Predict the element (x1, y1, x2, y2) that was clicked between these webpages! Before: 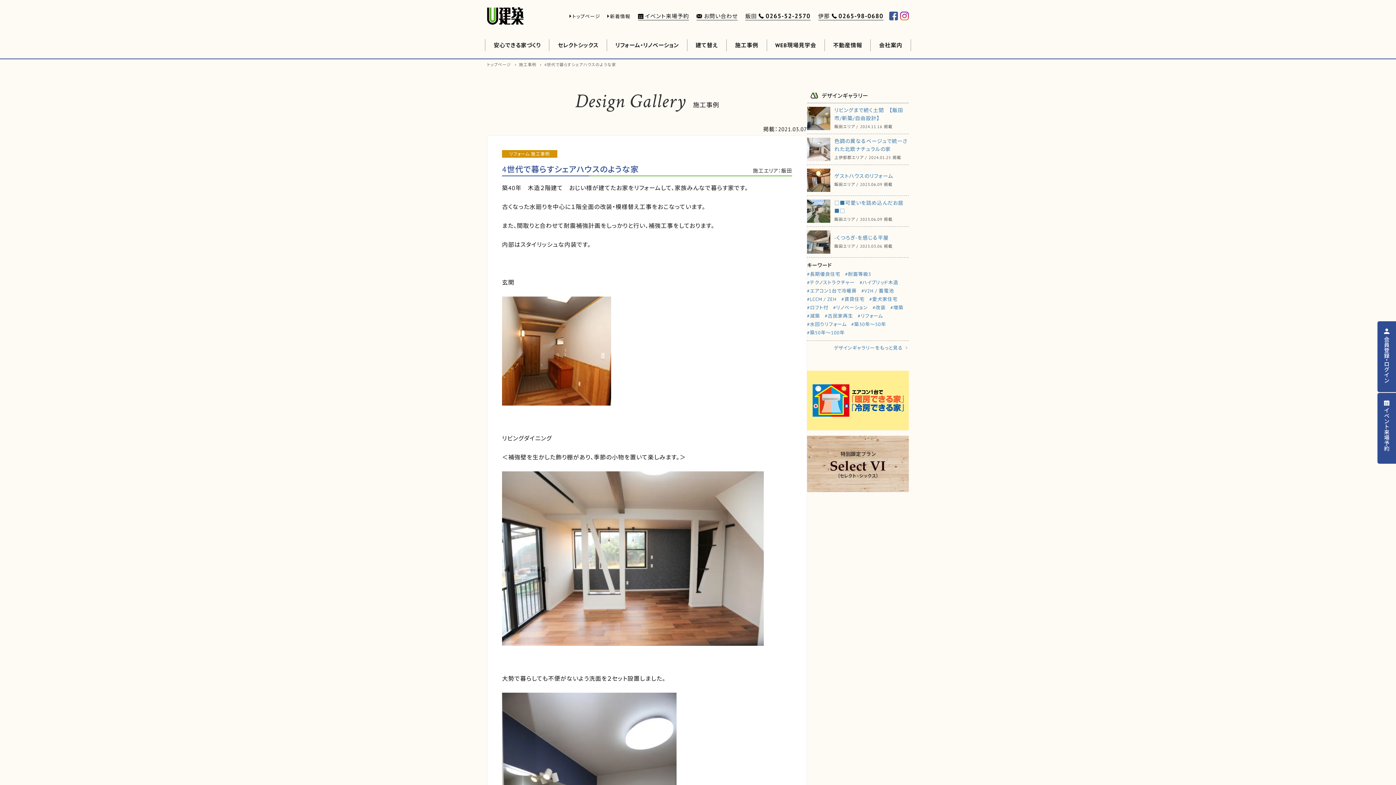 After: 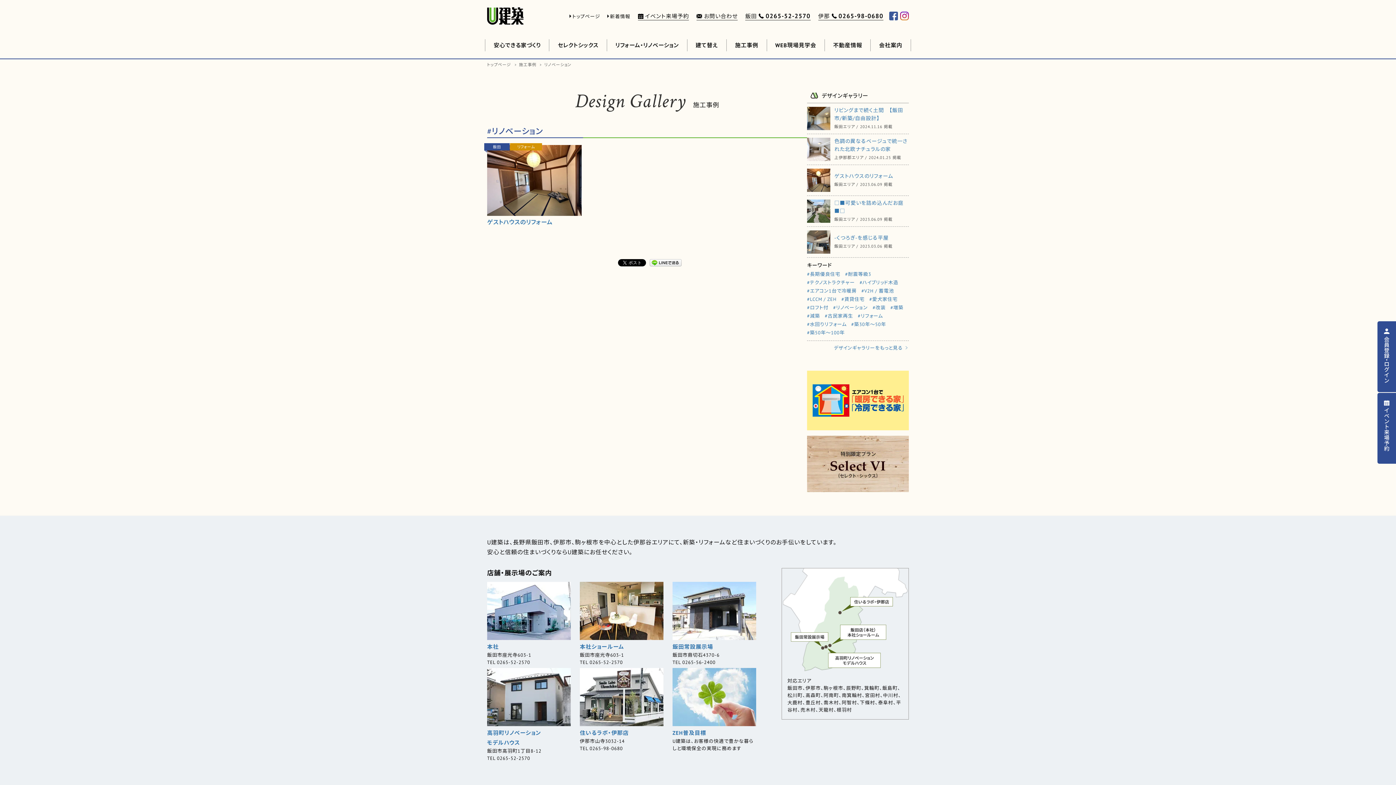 Action: label: リノベーション bbox: (833, 304, 868, 310)